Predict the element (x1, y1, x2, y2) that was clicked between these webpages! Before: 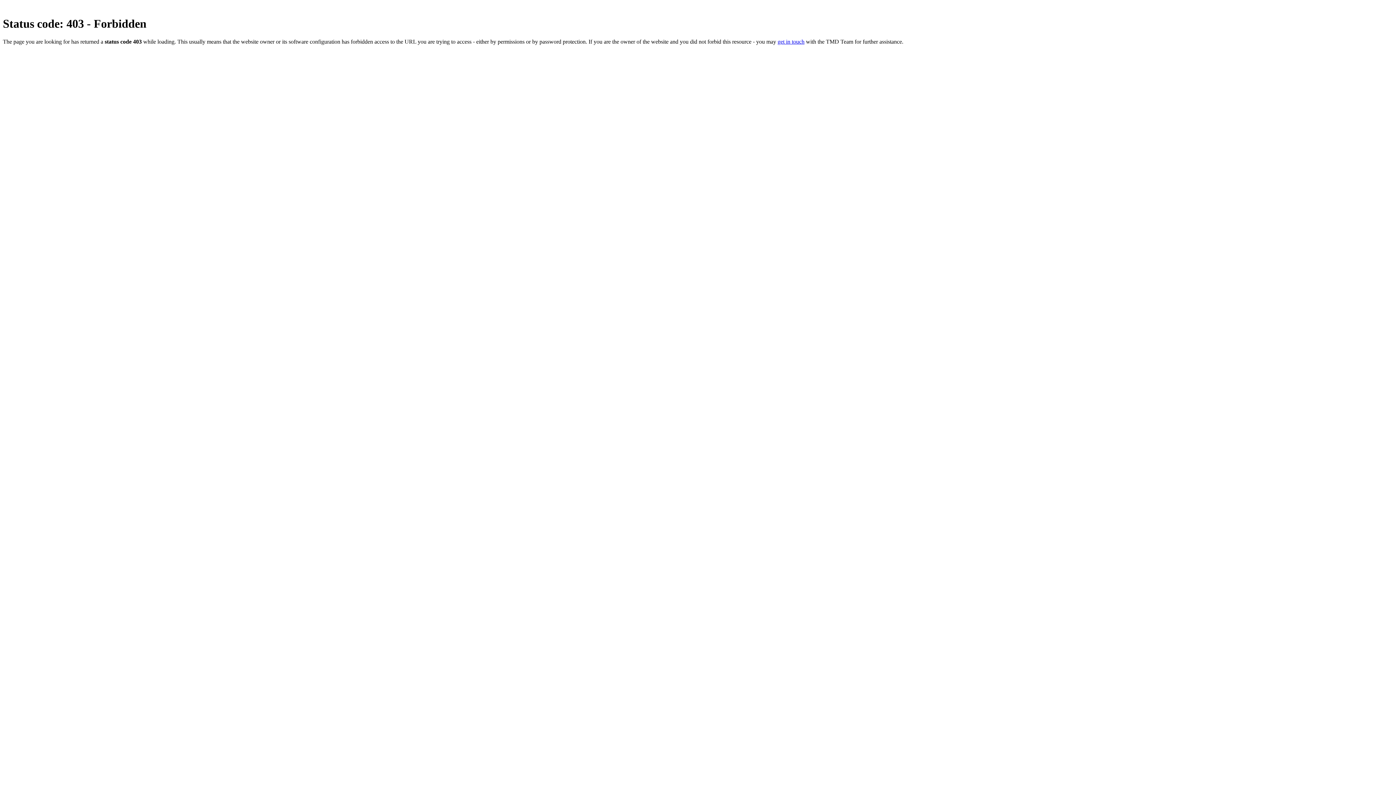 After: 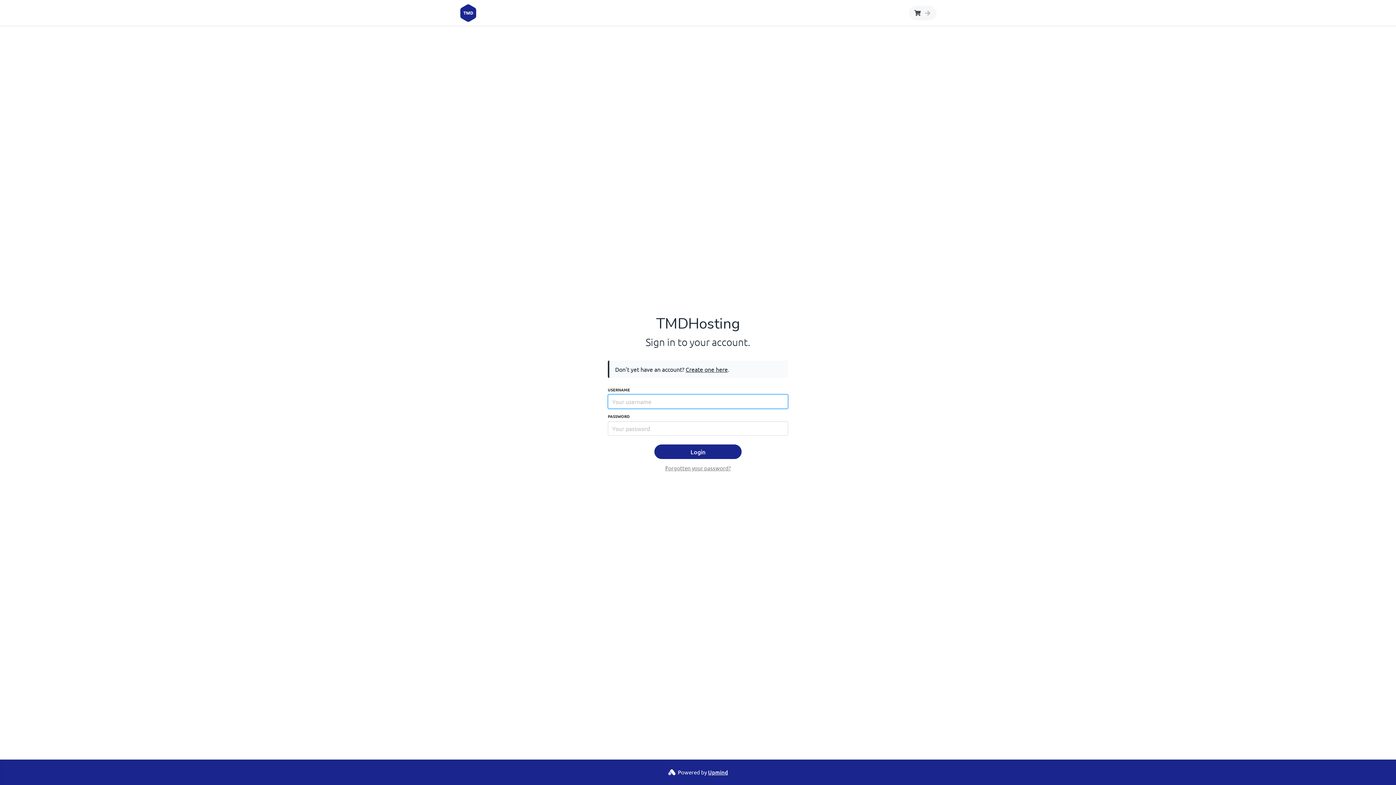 Action: label: get in touch bbox: (777, 38, 804, 44)